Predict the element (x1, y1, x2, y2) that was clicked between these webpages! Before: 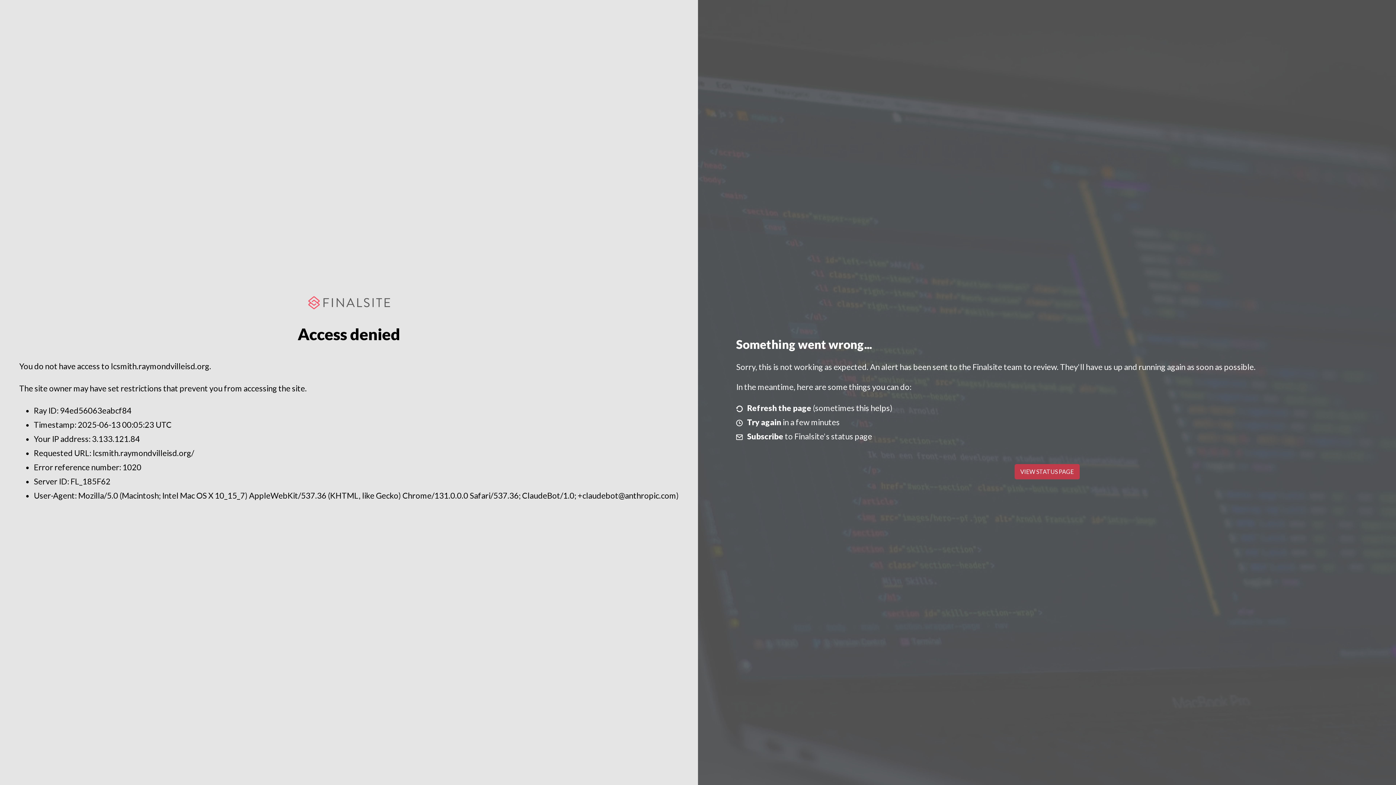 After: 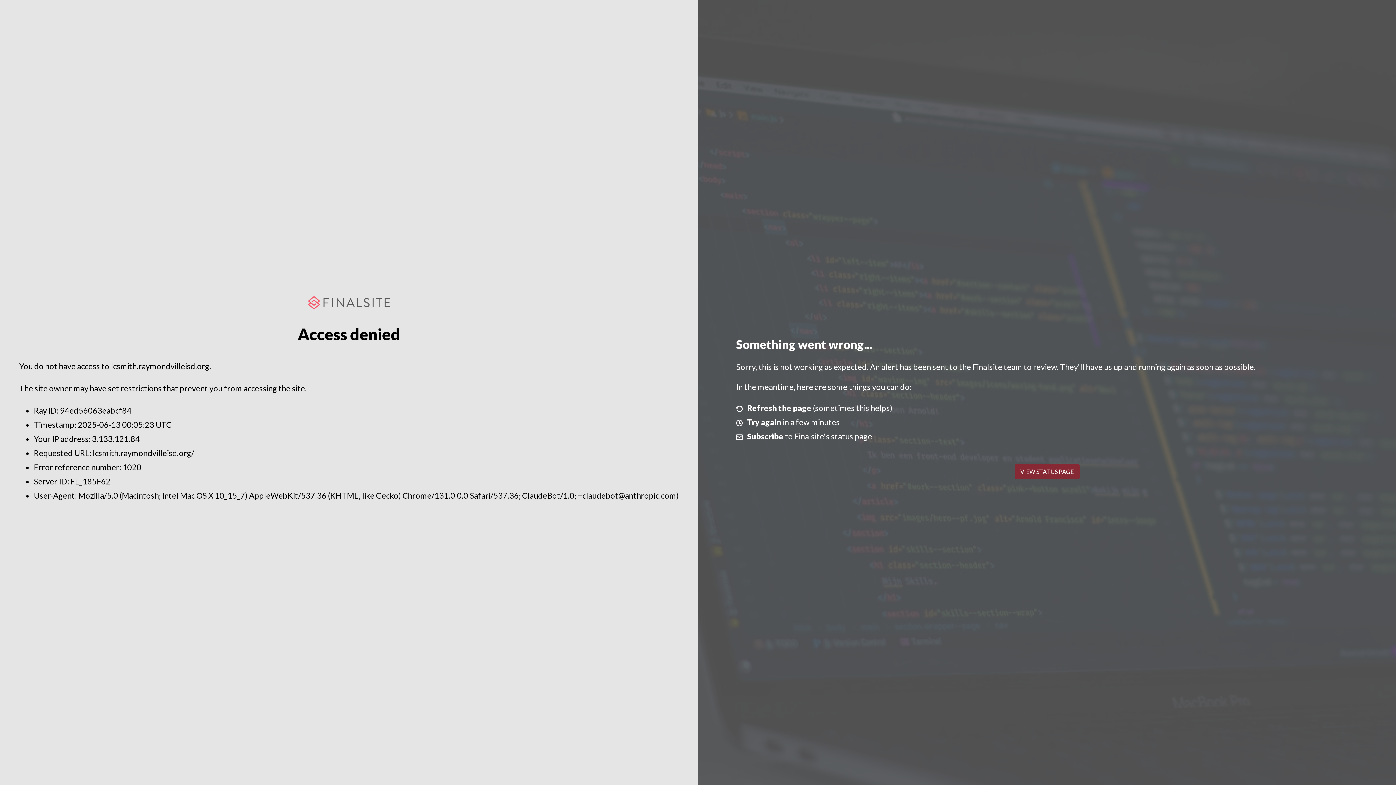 Action: label: VIEW STATUS PAGE bbox: (1014, 464, 1079, 479)